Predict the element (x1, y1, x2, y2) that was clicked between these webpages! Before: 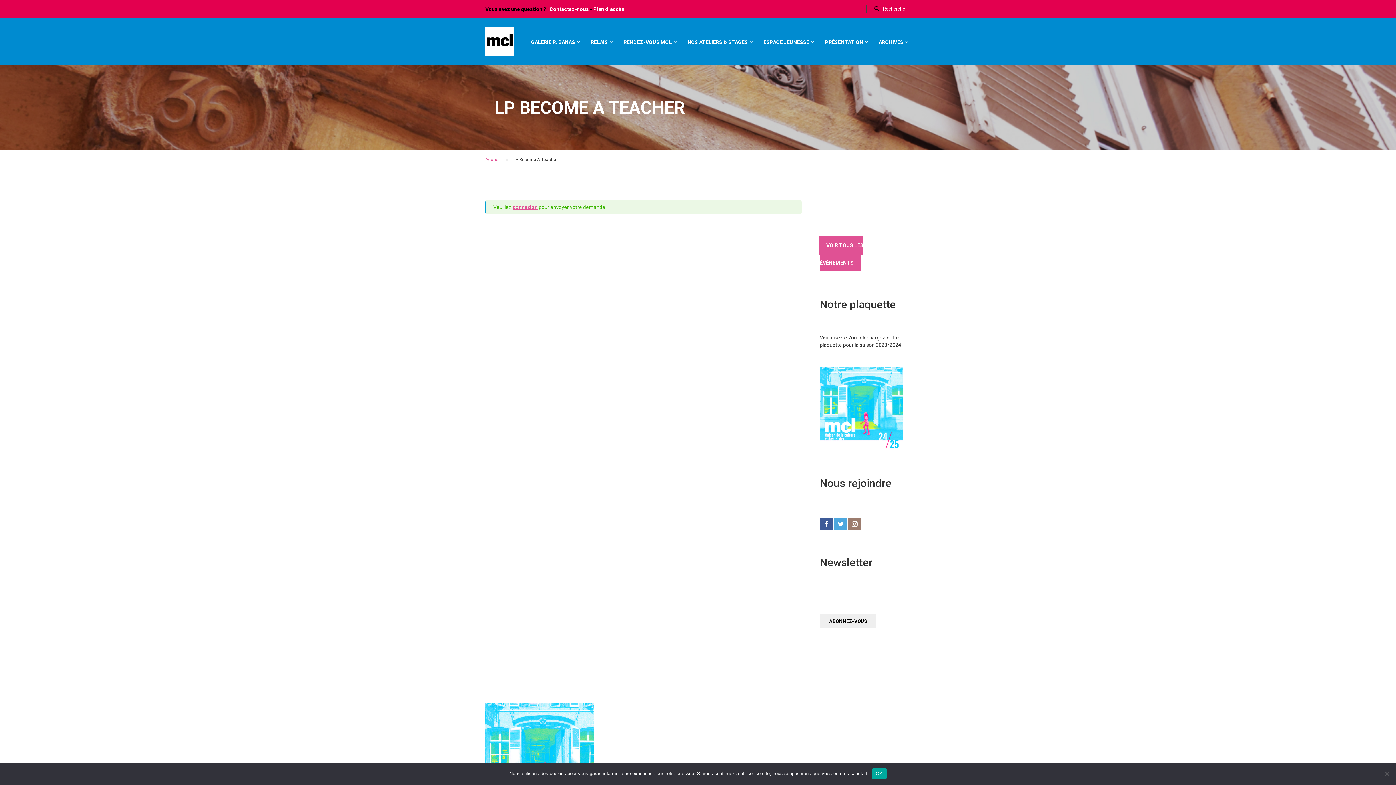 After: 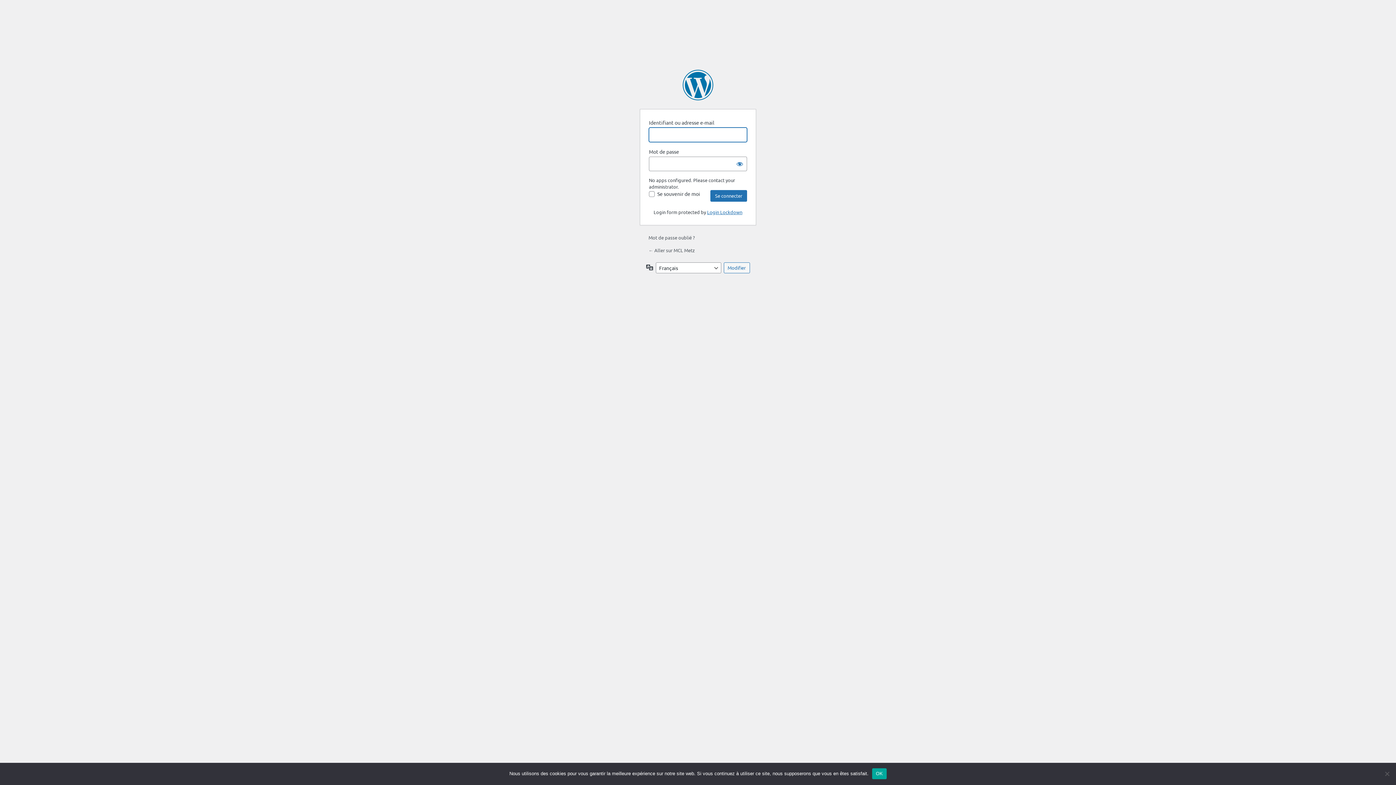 Action: label: connexion bbox: (512, 204, 537, 210)